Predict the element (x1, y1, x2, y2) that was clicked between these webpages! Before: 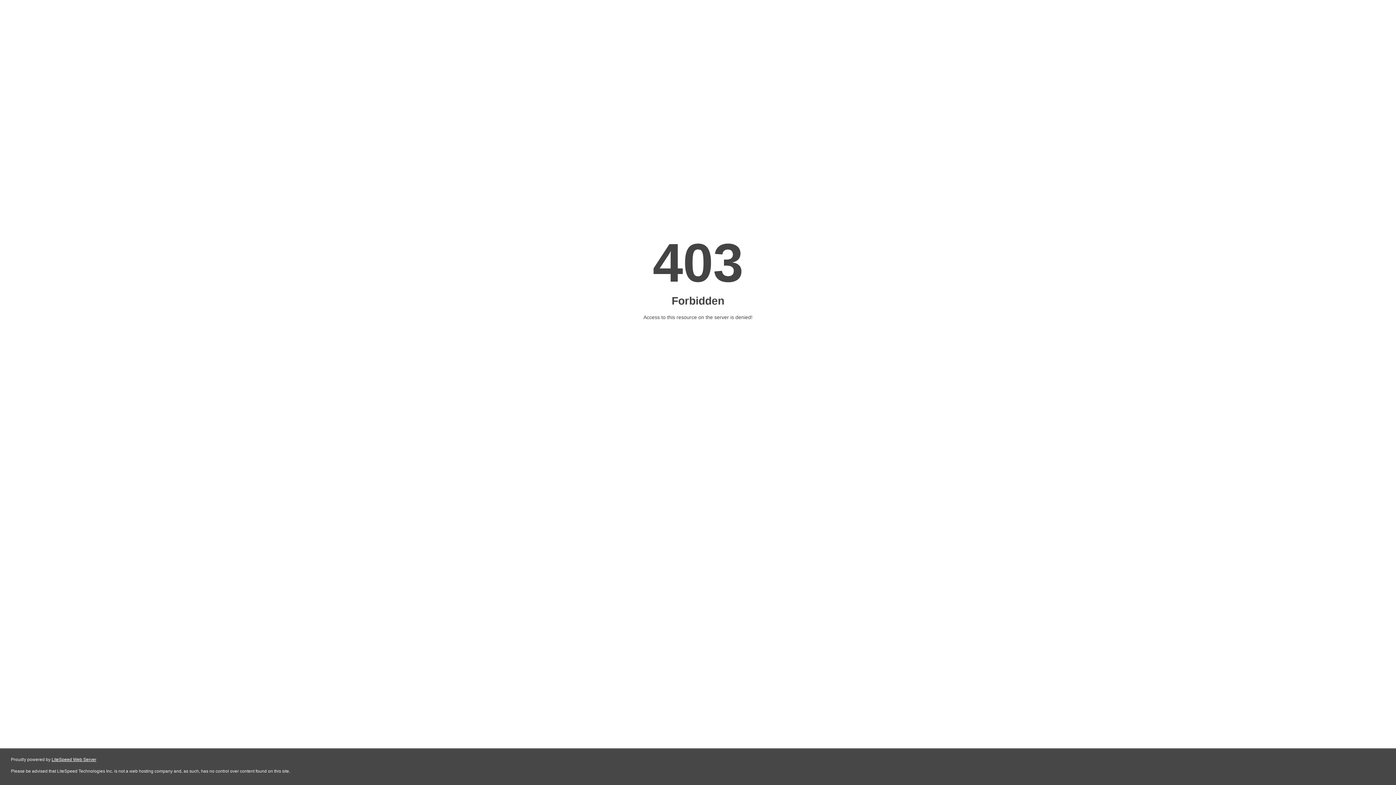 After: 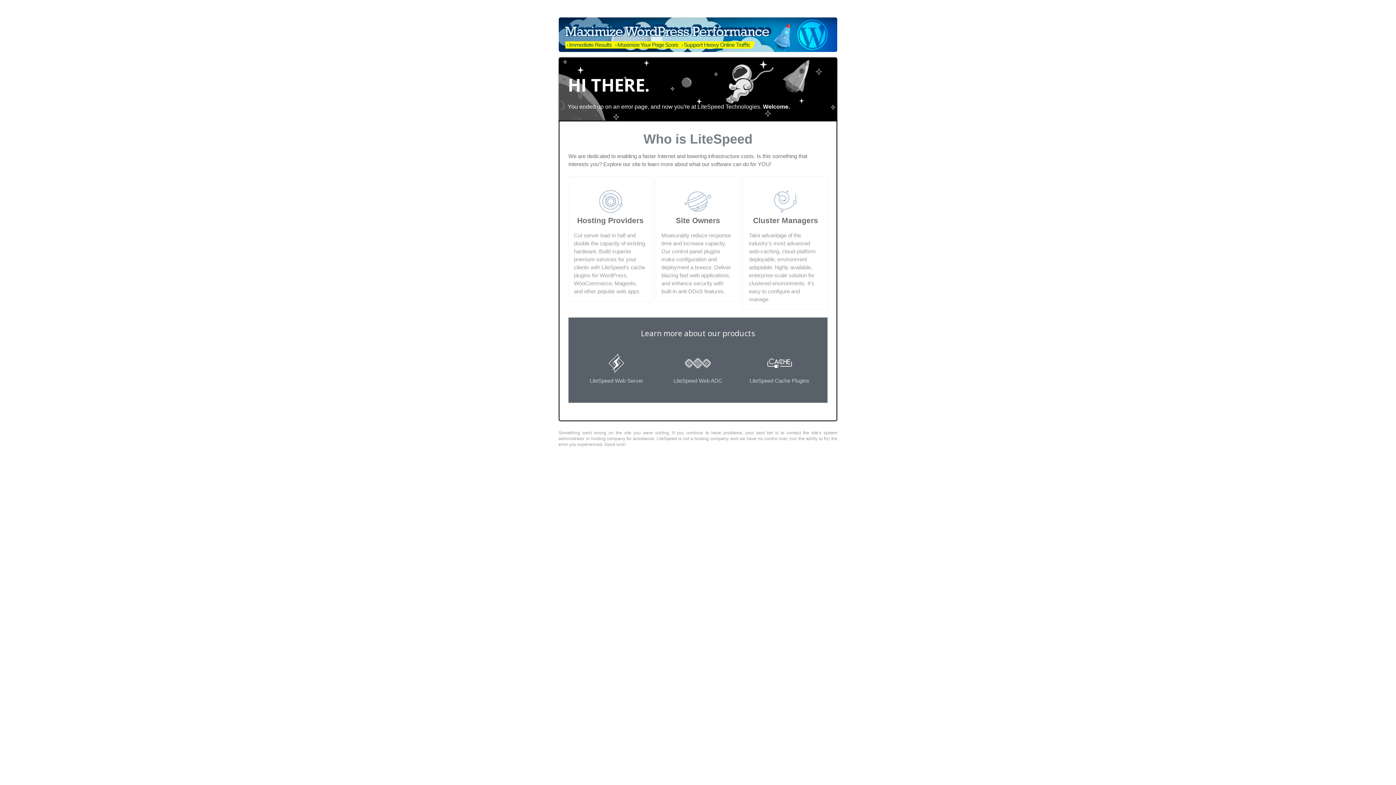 Action: bbox: (51, 757, 96, 762) label: LiteSpeed Web Server